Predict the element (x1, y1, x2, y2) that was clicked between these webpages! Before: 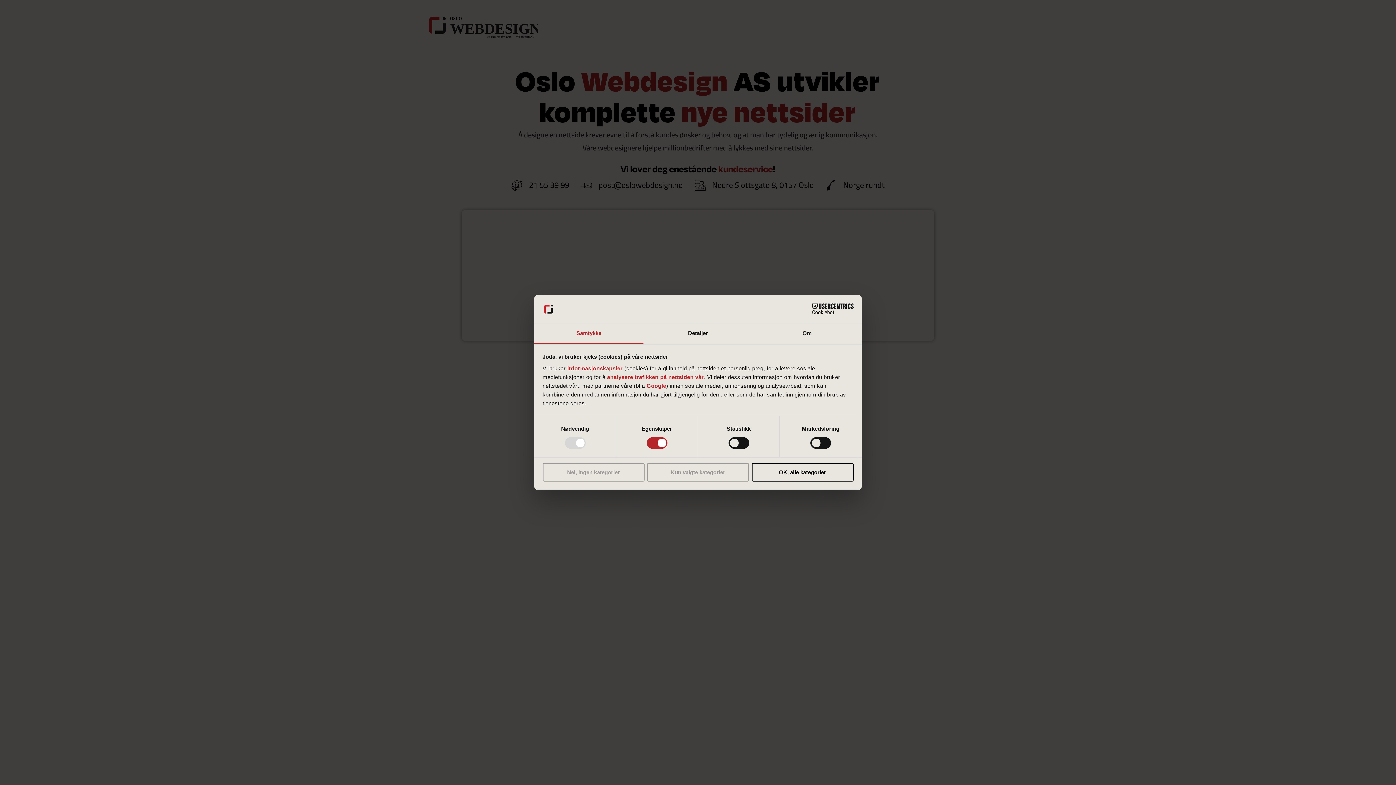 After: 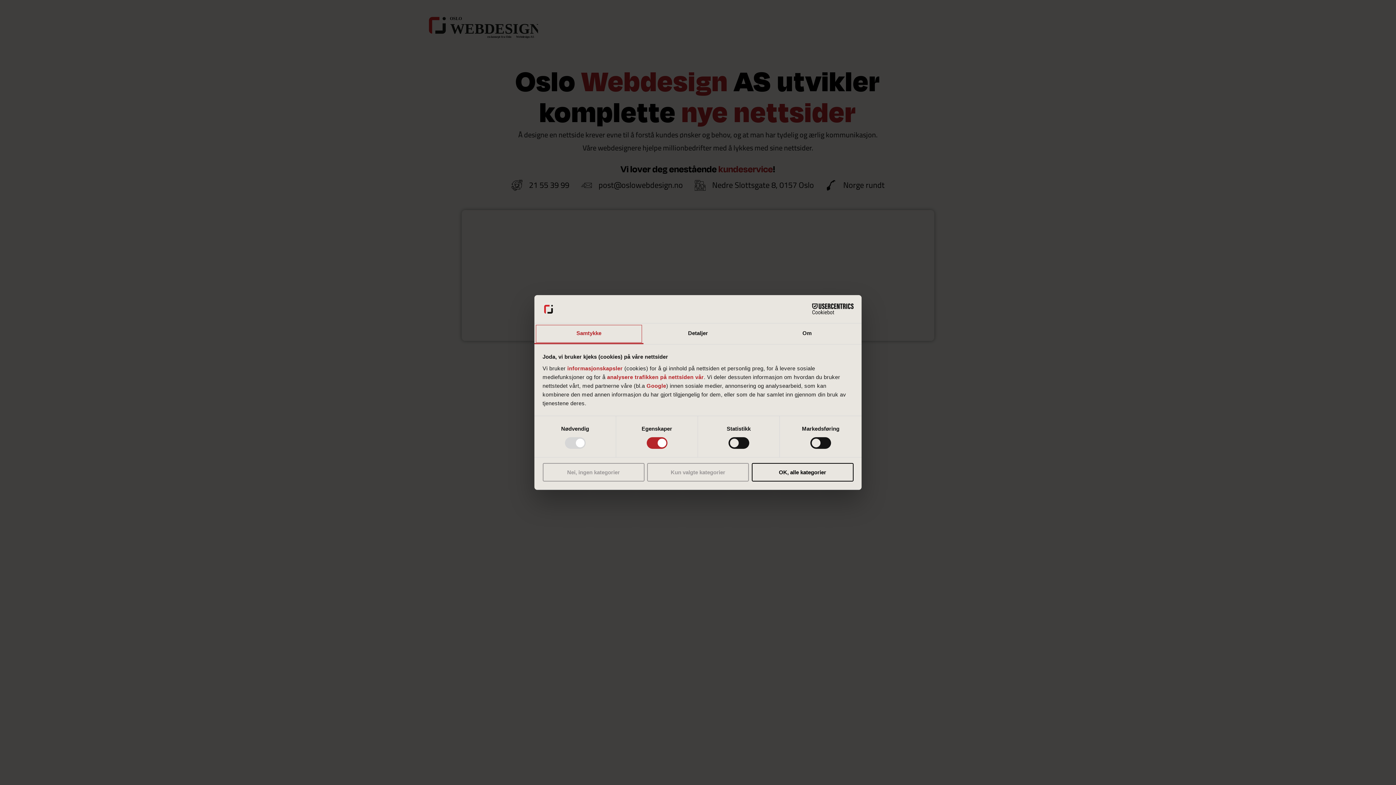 Action: bbox: (534, 323, 643, 344) label: Samtykke